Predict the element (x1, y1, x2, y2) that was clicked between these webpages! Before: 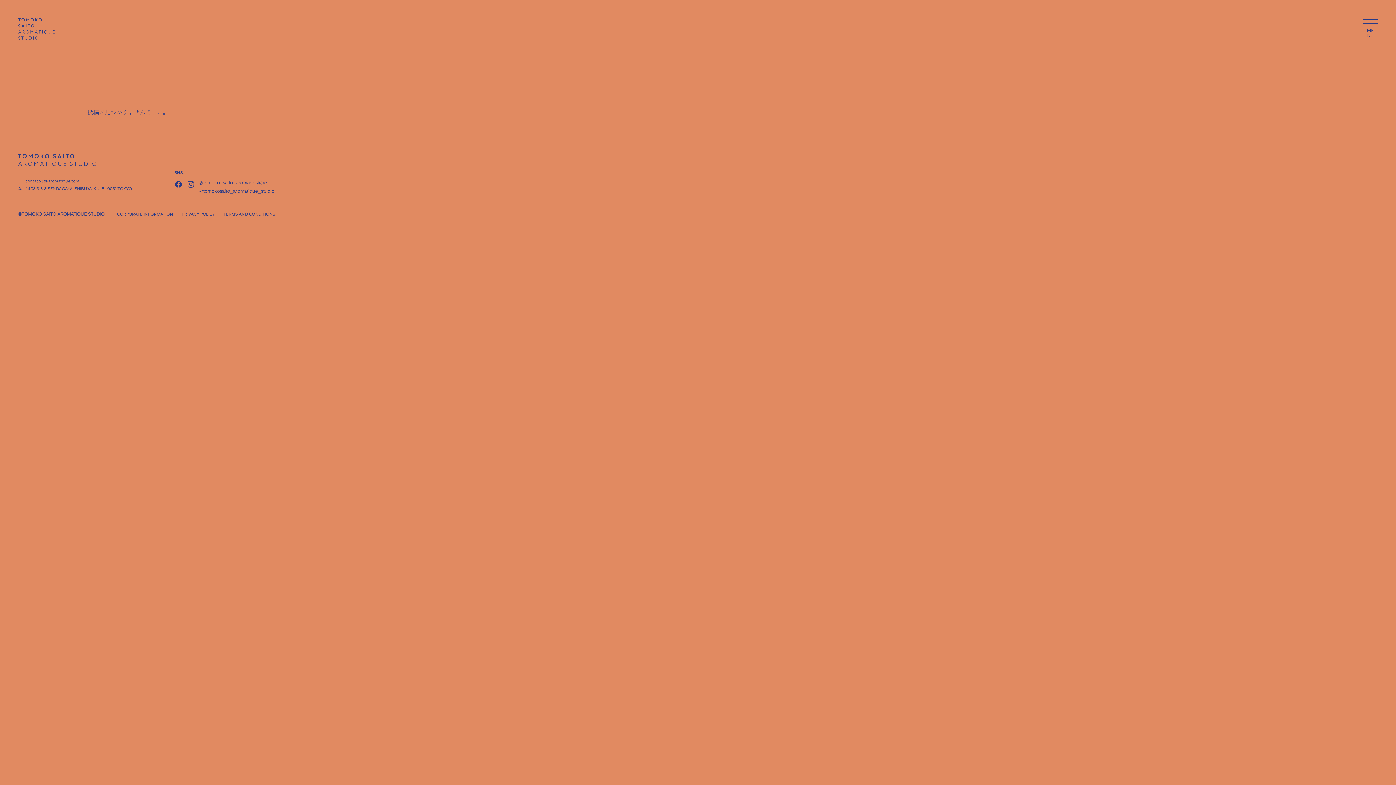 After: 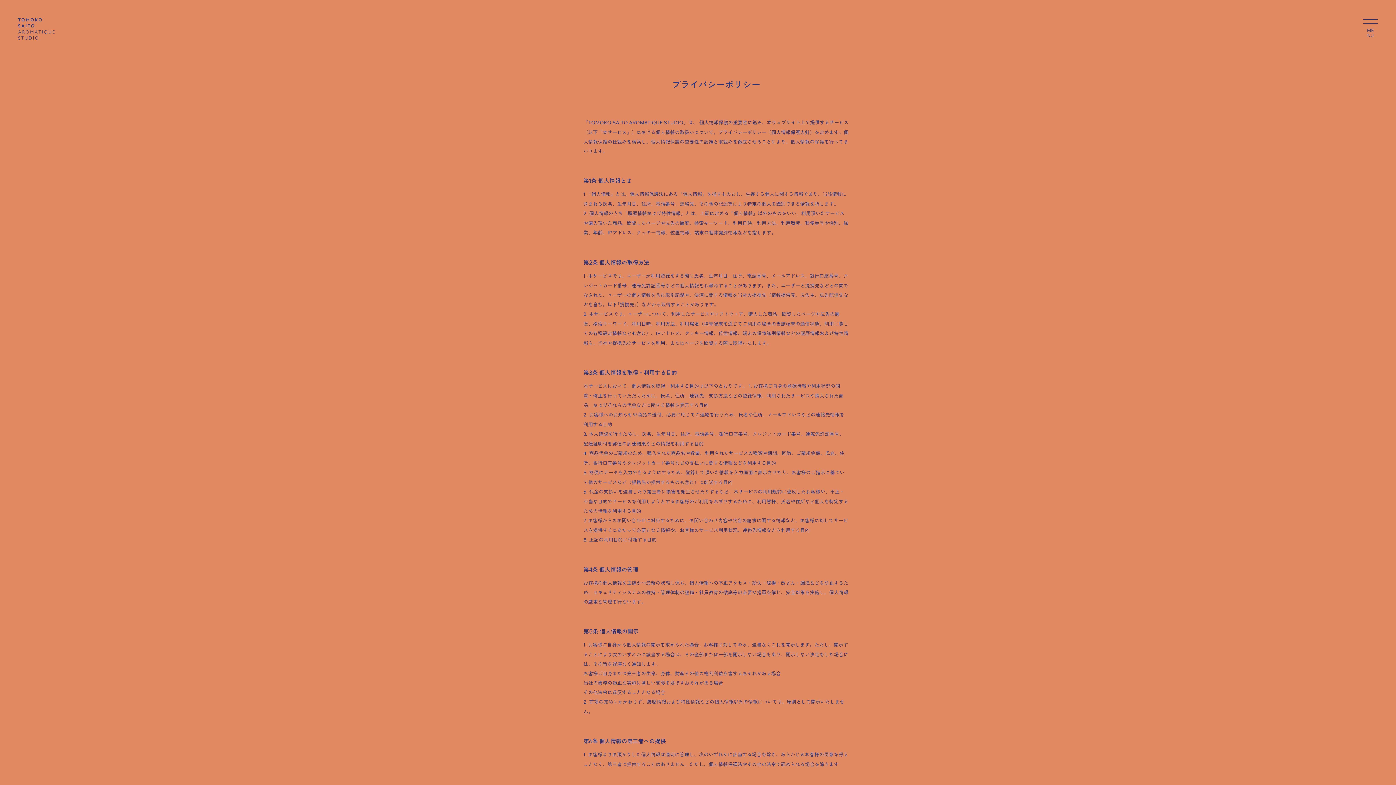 Action: bbox: (181, 212, 214, 216) label: PRIVACY POLICY